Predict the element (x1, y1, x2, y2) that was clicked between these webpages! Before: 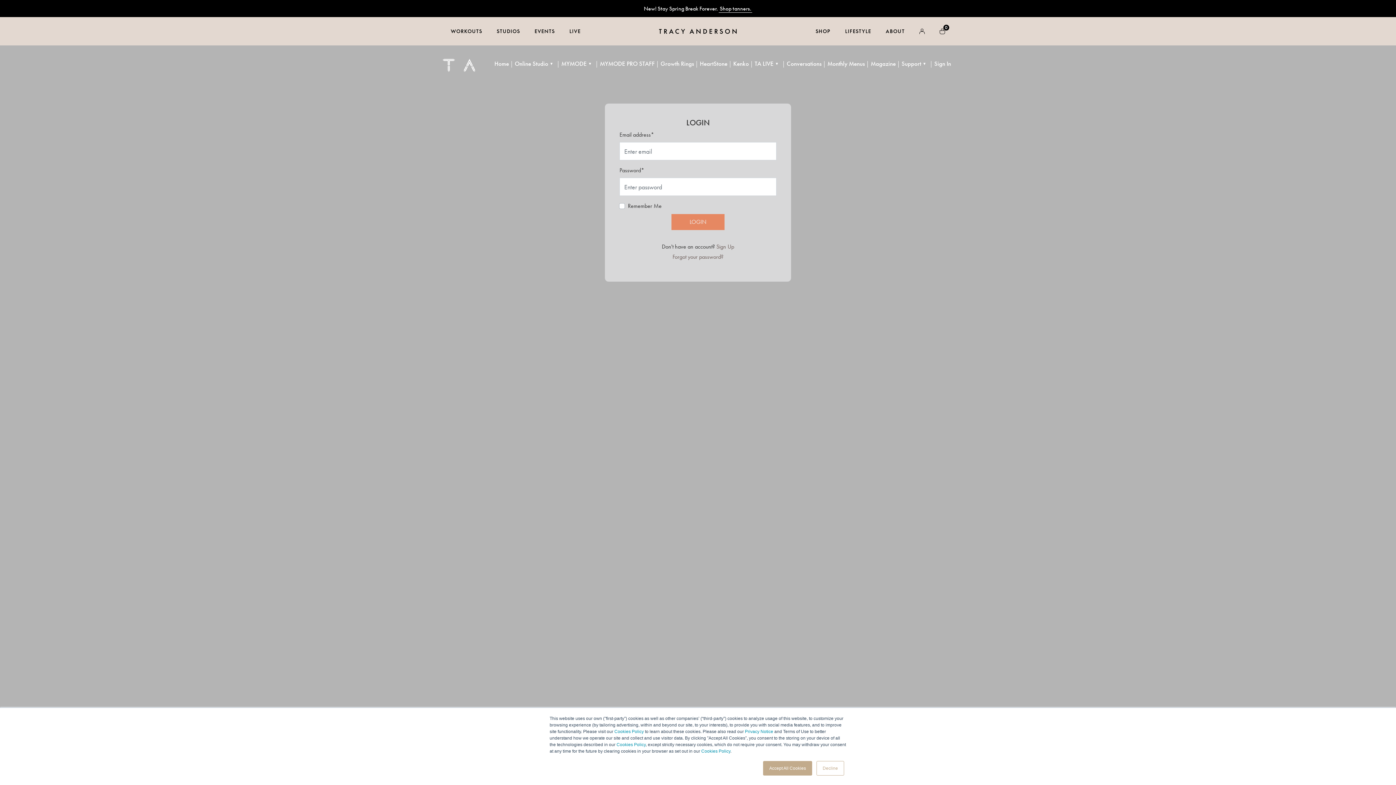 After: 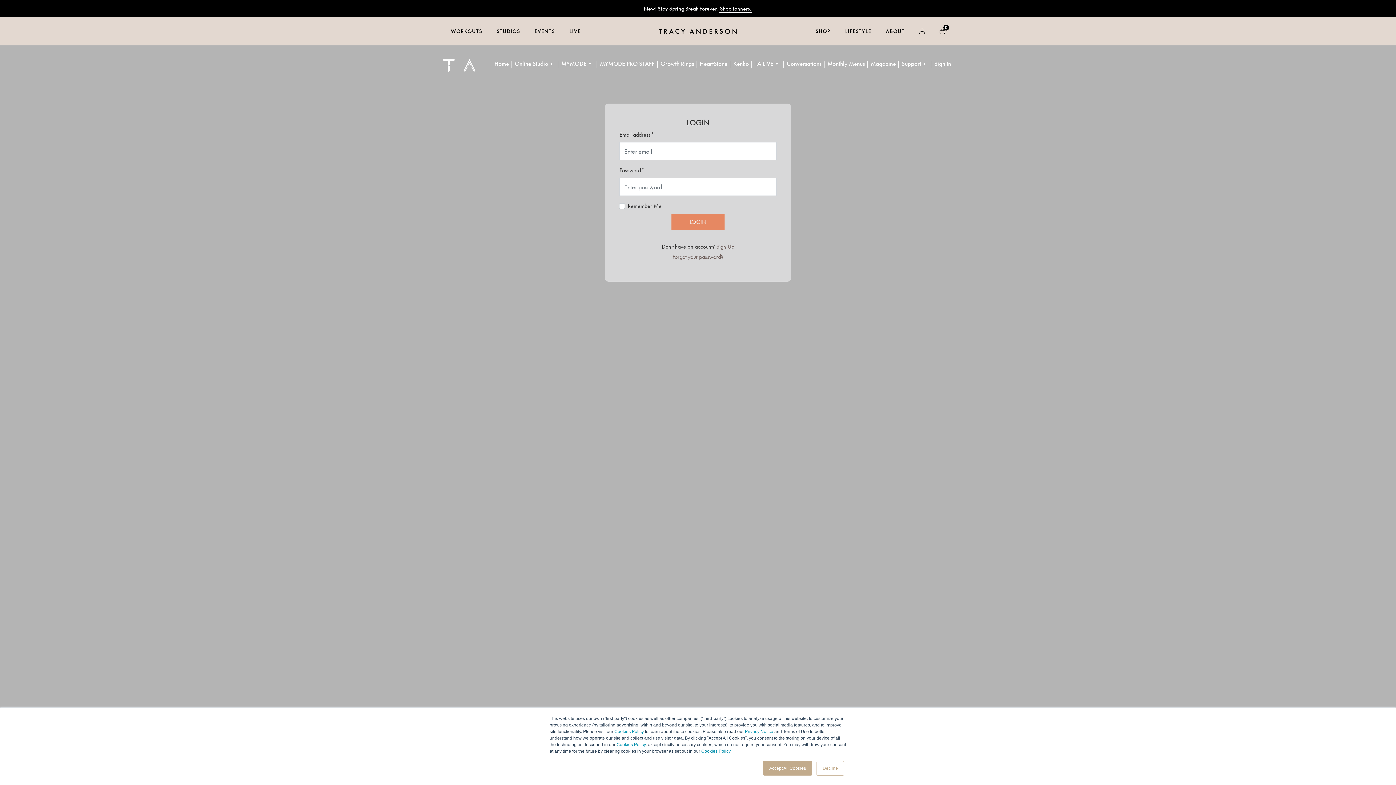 Action: bbox: (657, 59, 697, 67) label: Growth Rings